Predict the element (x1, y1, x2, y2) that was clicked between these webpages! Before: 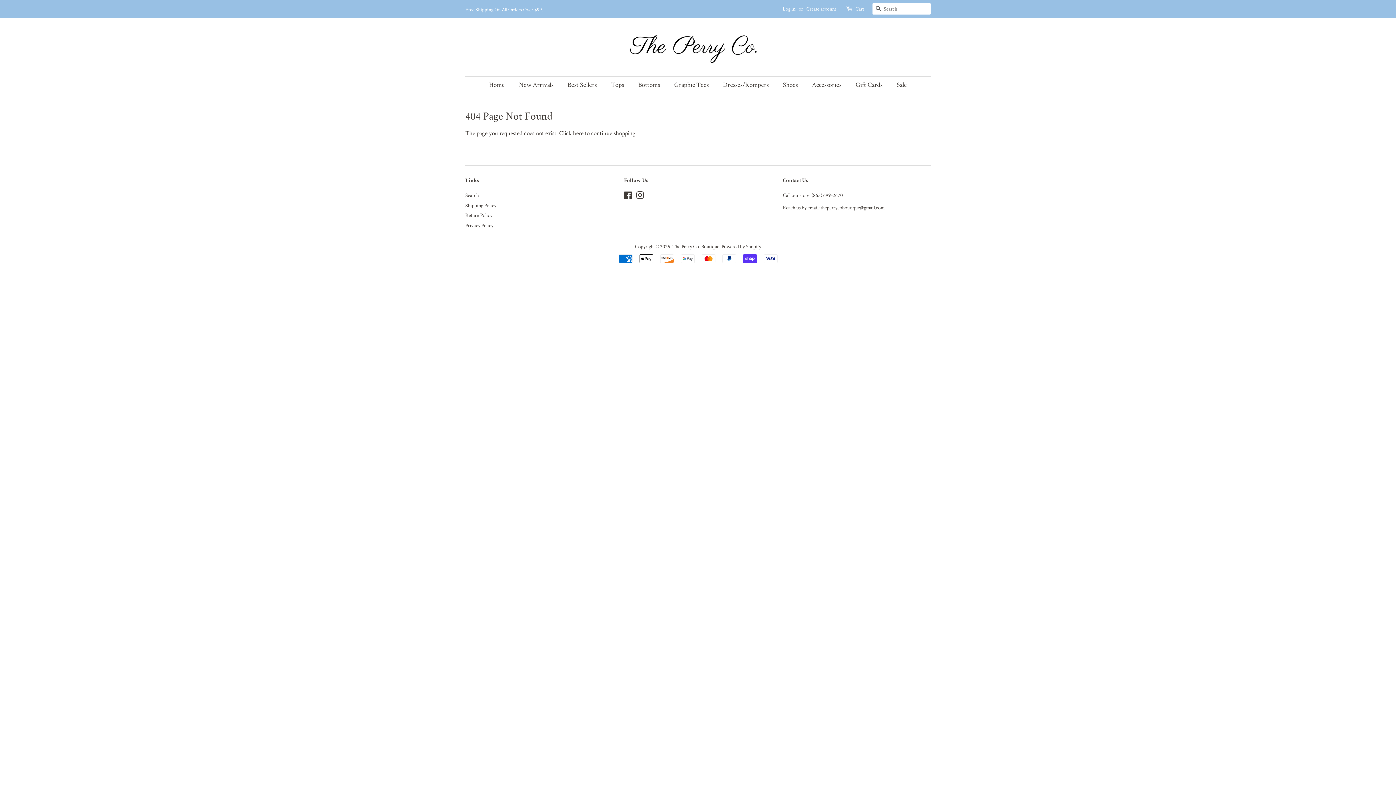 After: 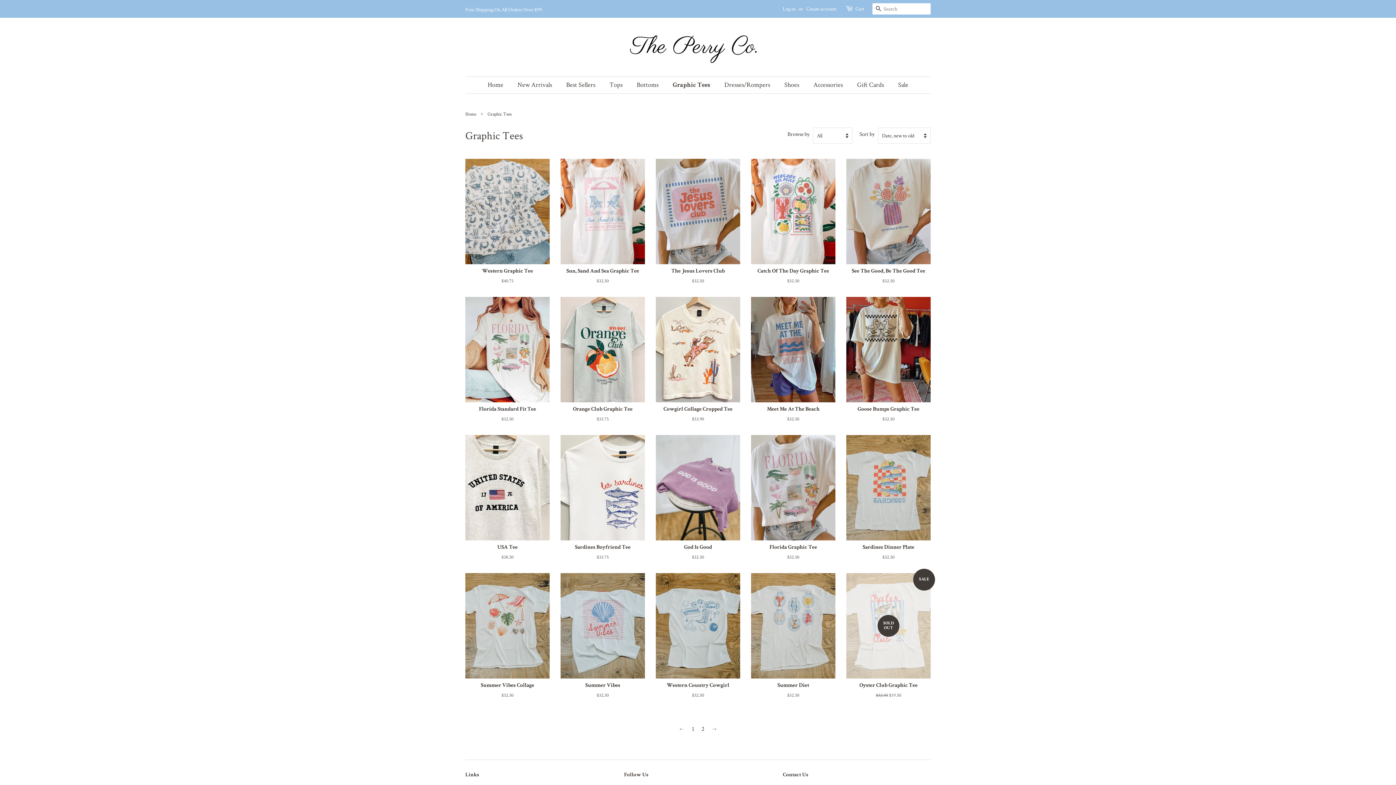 Action: label: Graphic Tees bbox: (668, 76, 716, 92)